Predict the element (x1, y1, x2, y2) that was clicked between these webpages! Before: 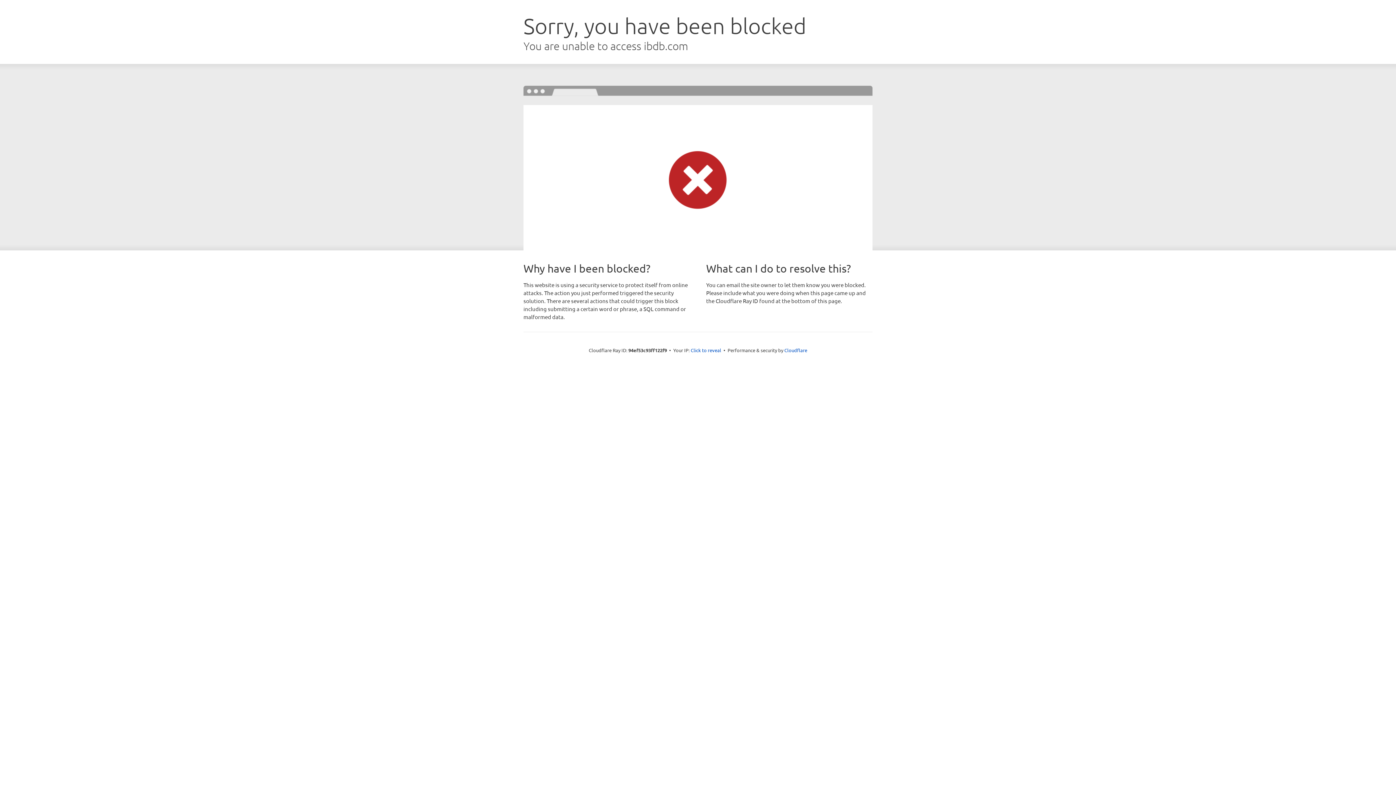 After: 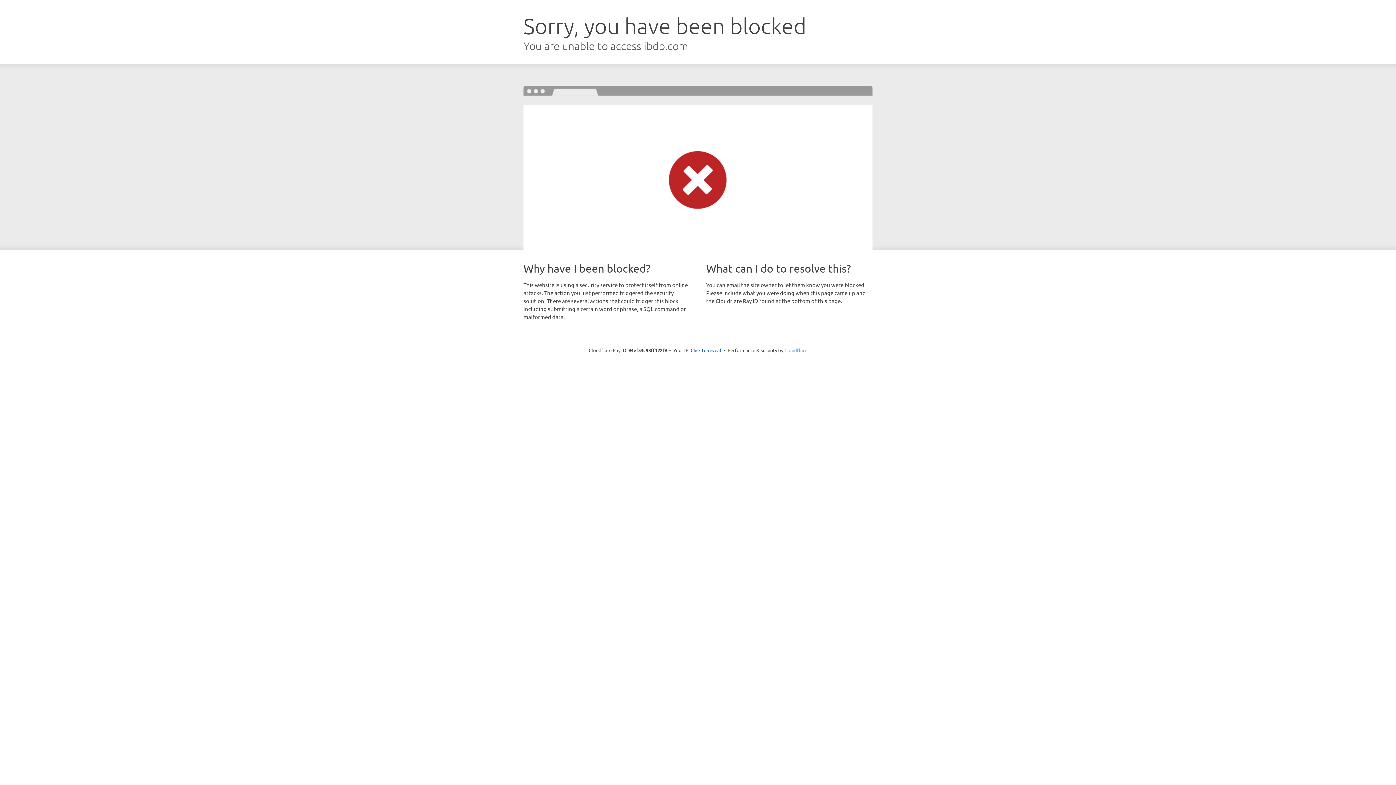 Action: bbox: (784, 347, 807, 353) label: Cloudflare